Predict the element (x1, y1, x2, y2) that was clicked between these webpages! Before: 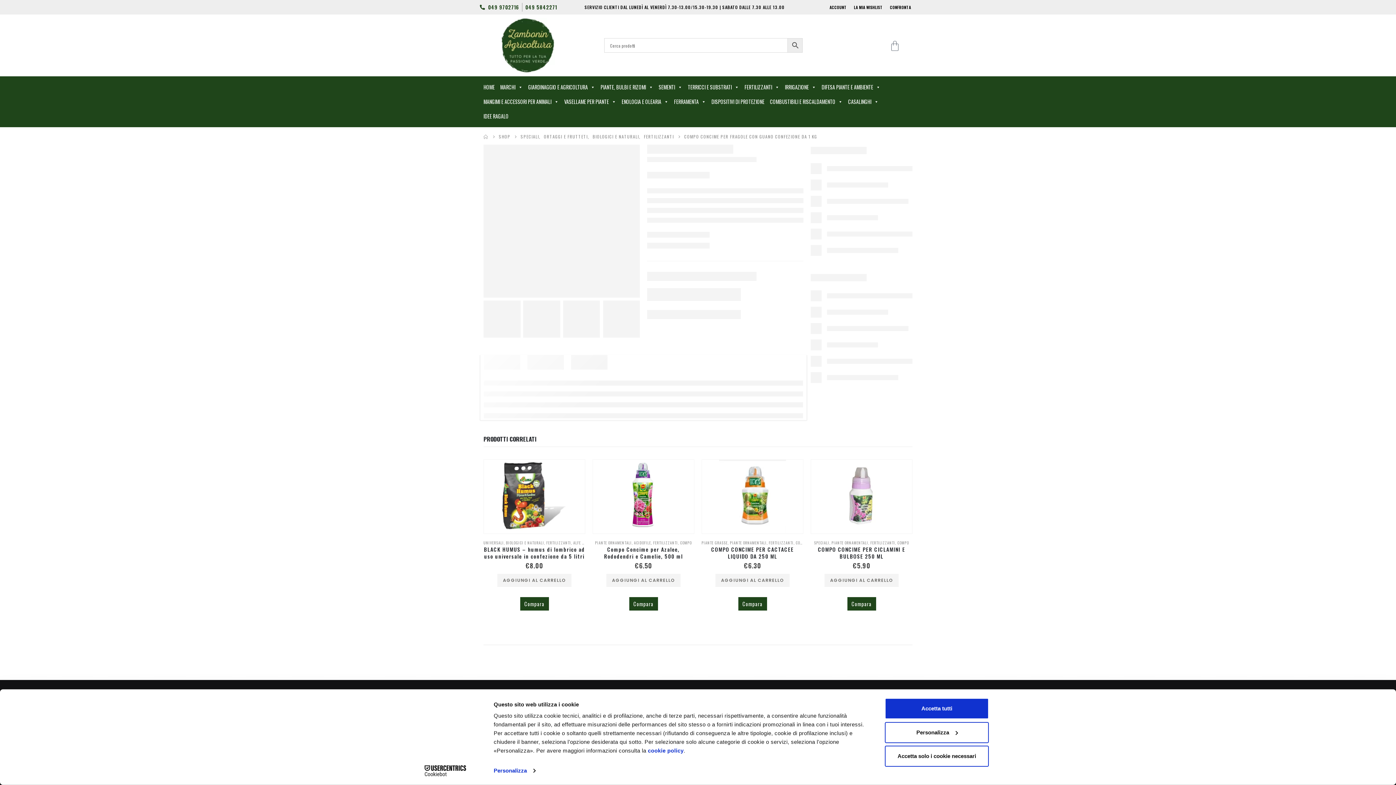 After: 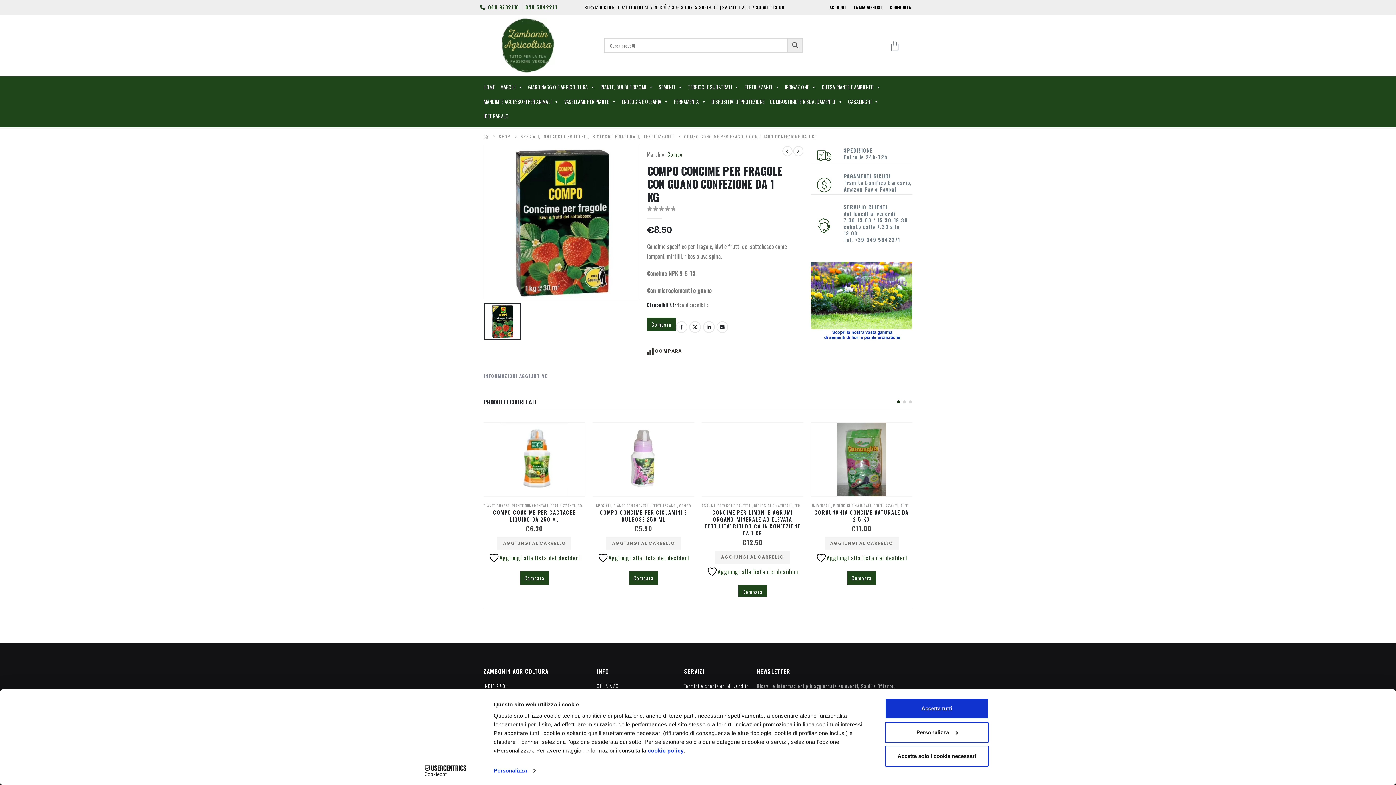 Action: bbox: (525, 2, 557, 11) label: 049 5842271